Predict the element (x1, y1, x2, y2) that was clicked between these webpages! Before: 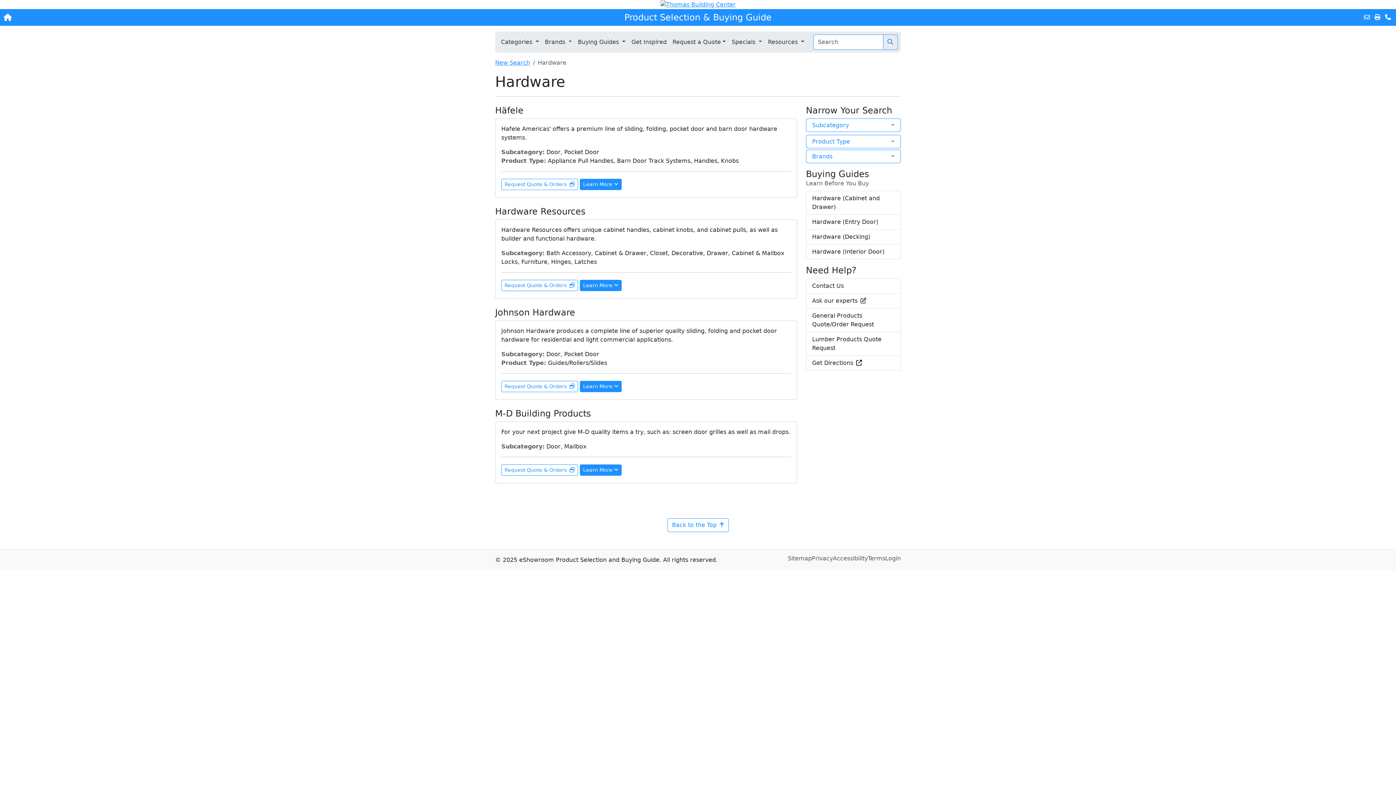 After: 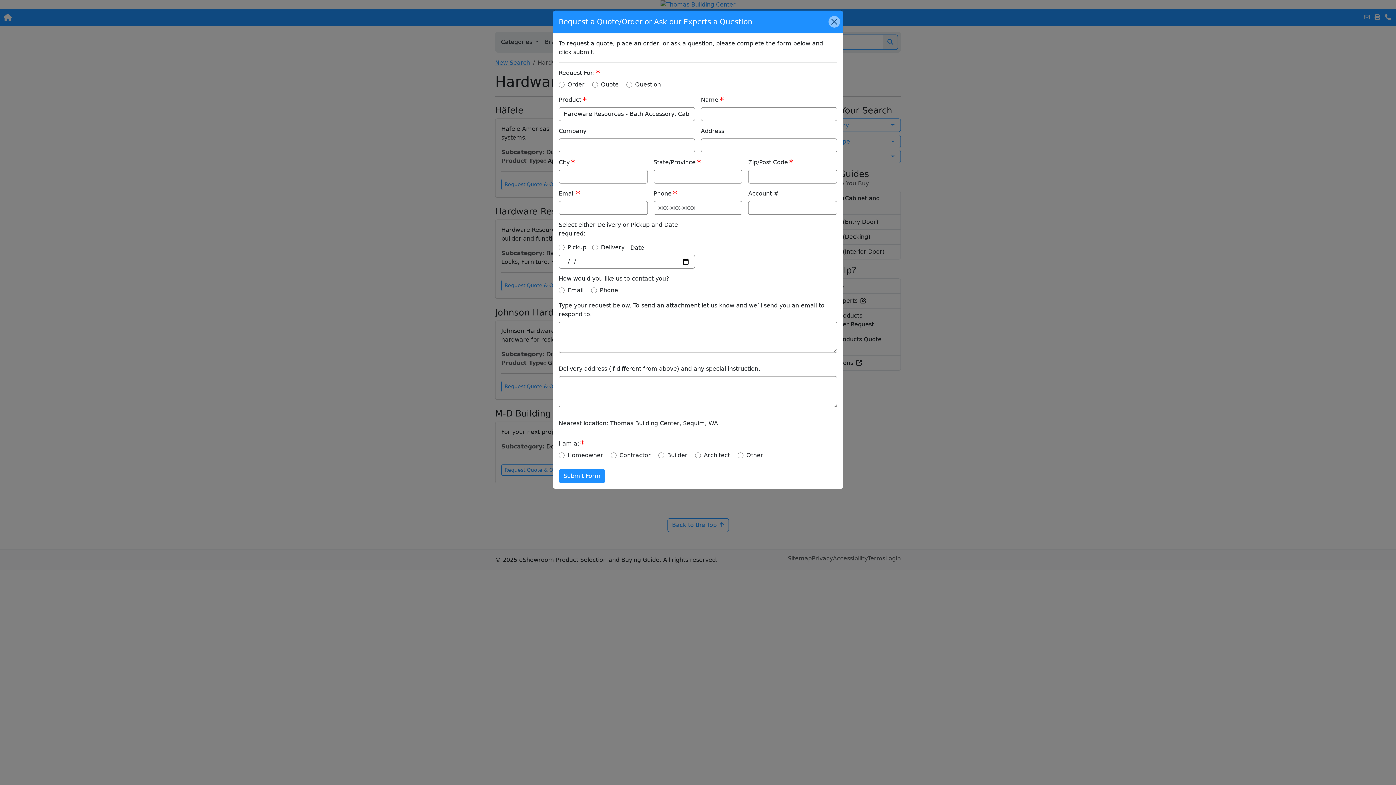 Action: bbox: (501, 279, 578, 291) label: Request Quote & Orders